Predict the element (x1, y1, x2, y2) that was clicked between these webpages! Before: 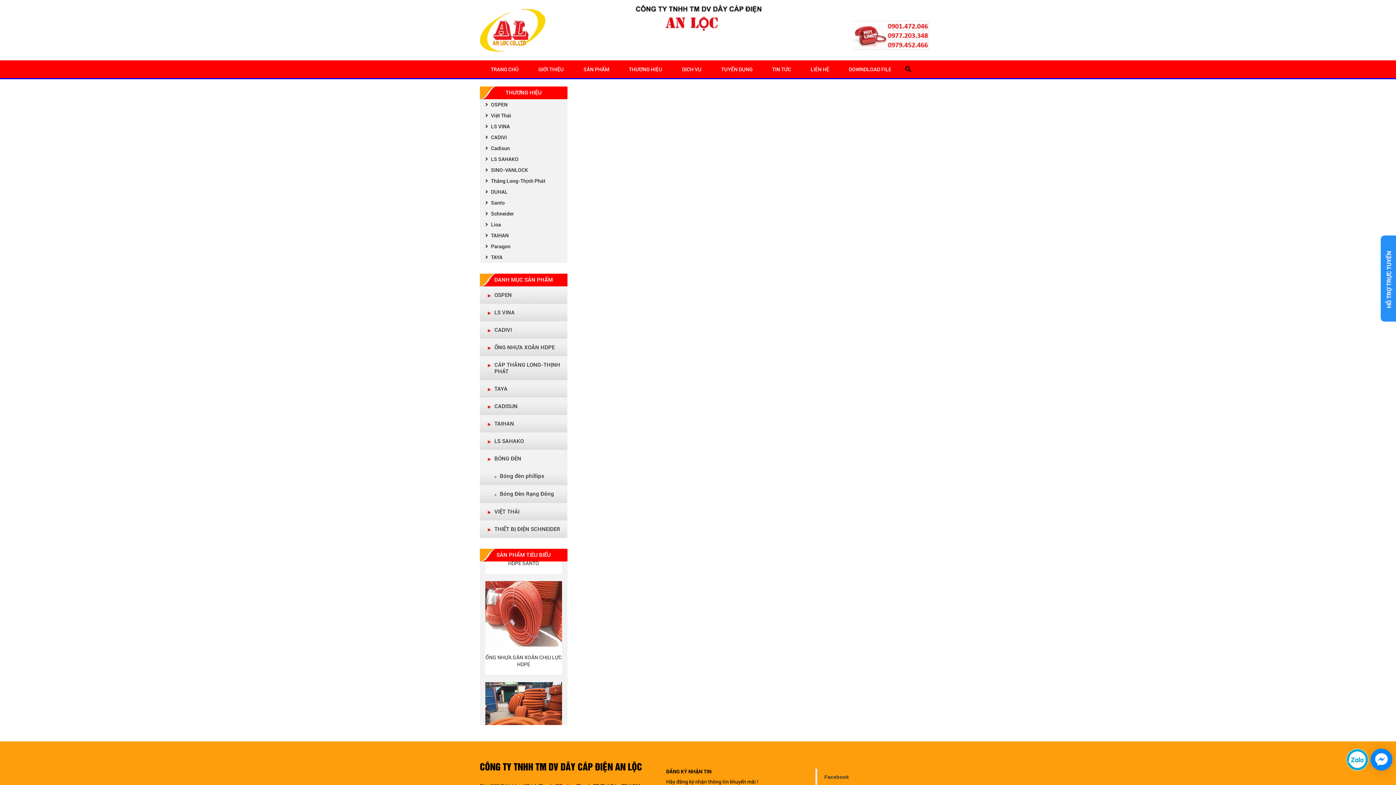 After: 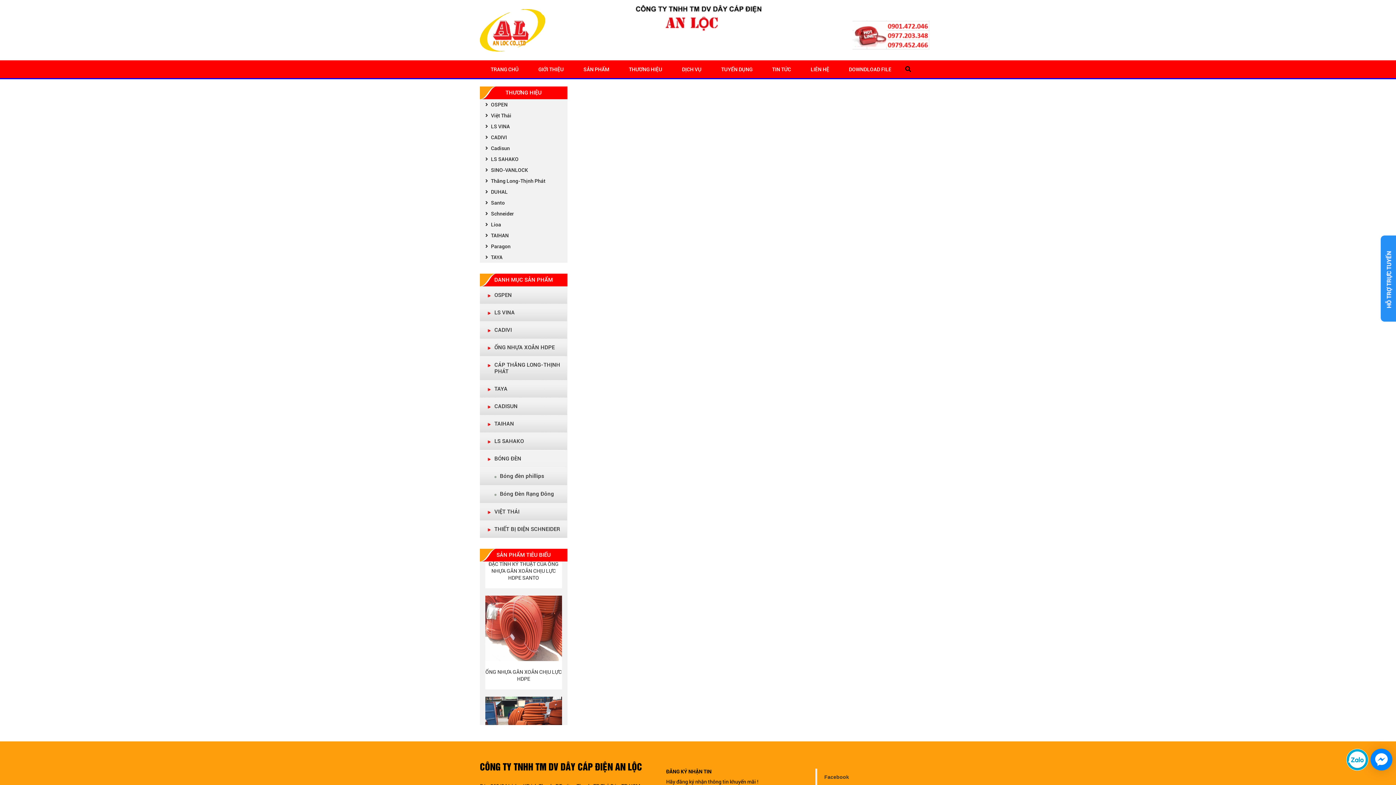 Action: bbox: (480, 450, 567, 467) label: BÓNG ĐÈN